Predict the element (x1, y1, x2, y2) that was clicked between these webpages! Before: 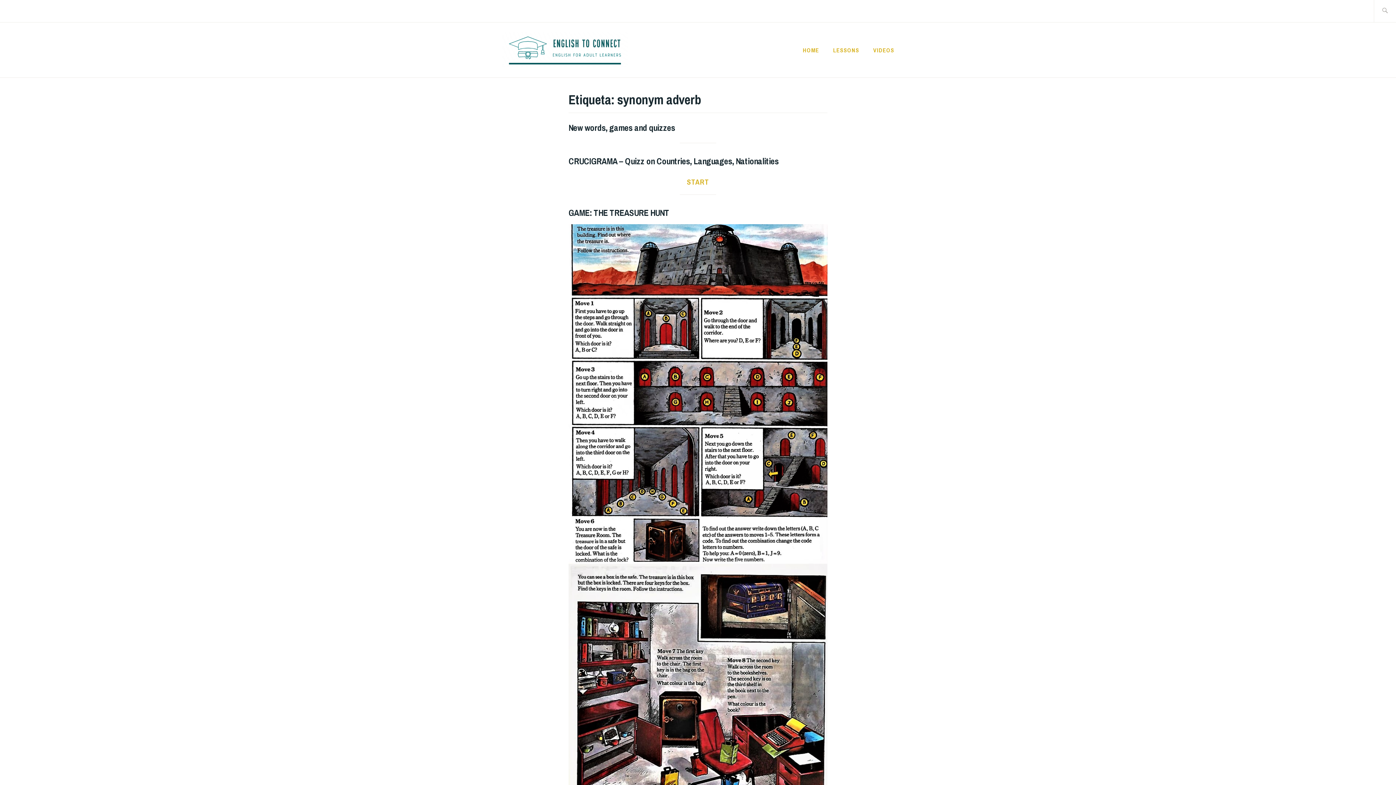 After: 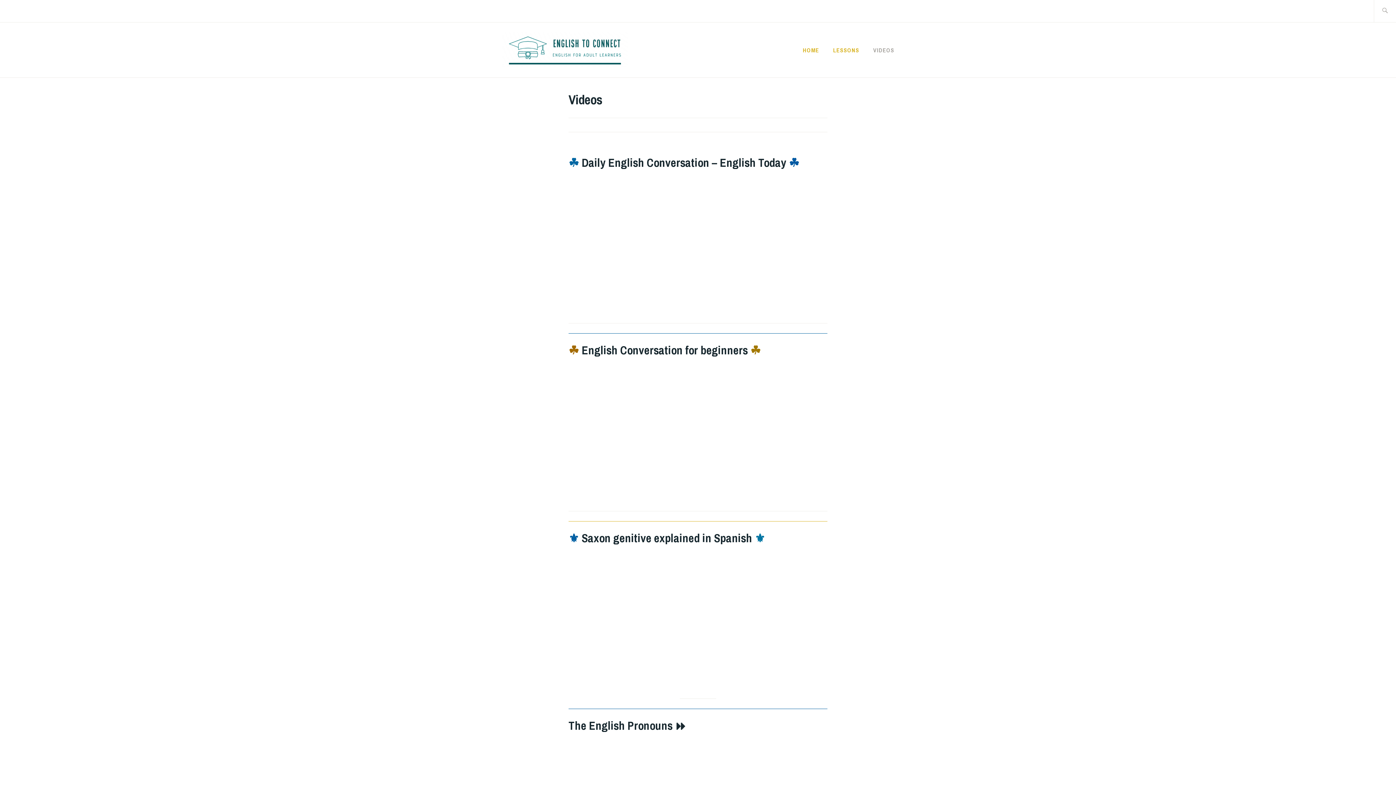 Action: bbox: (873, 44, 894, 55) label: VIDEOS